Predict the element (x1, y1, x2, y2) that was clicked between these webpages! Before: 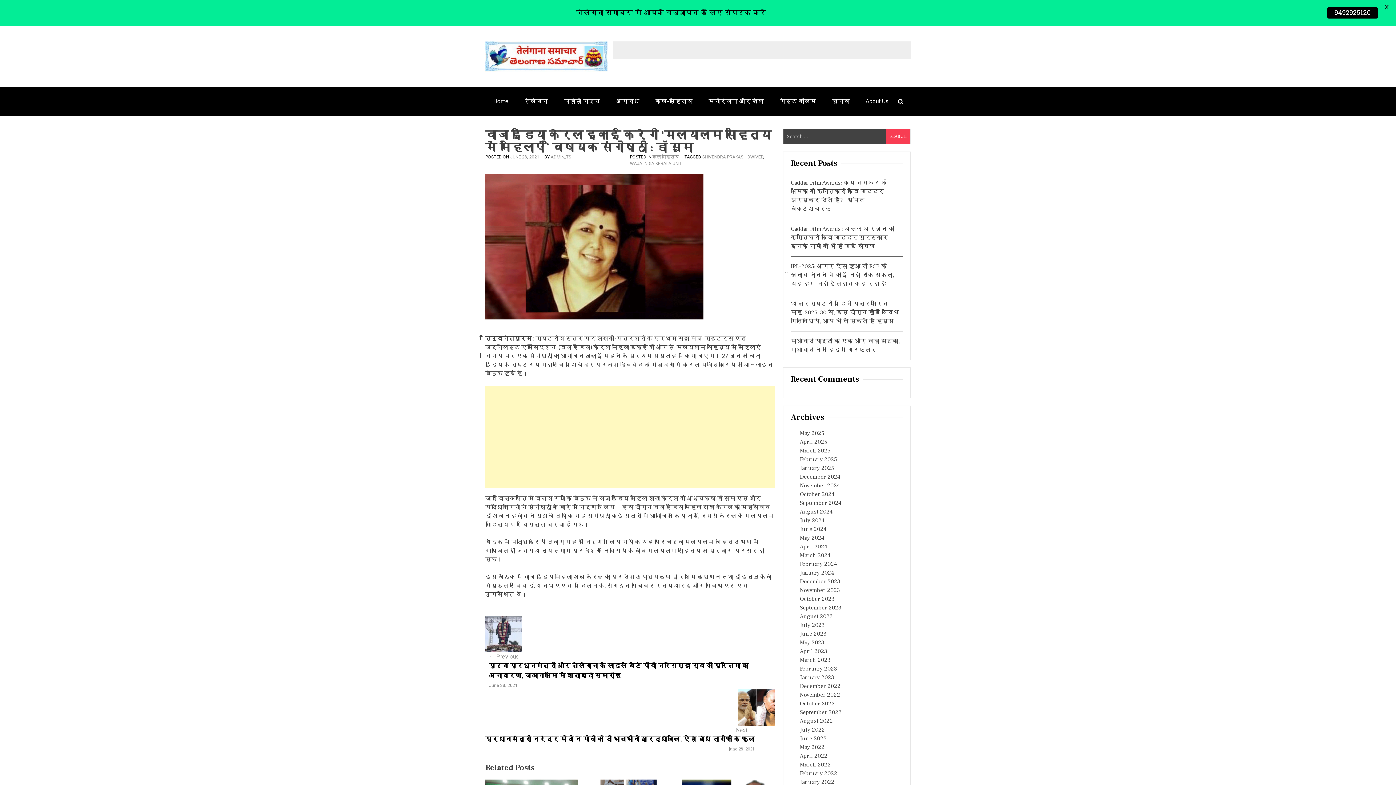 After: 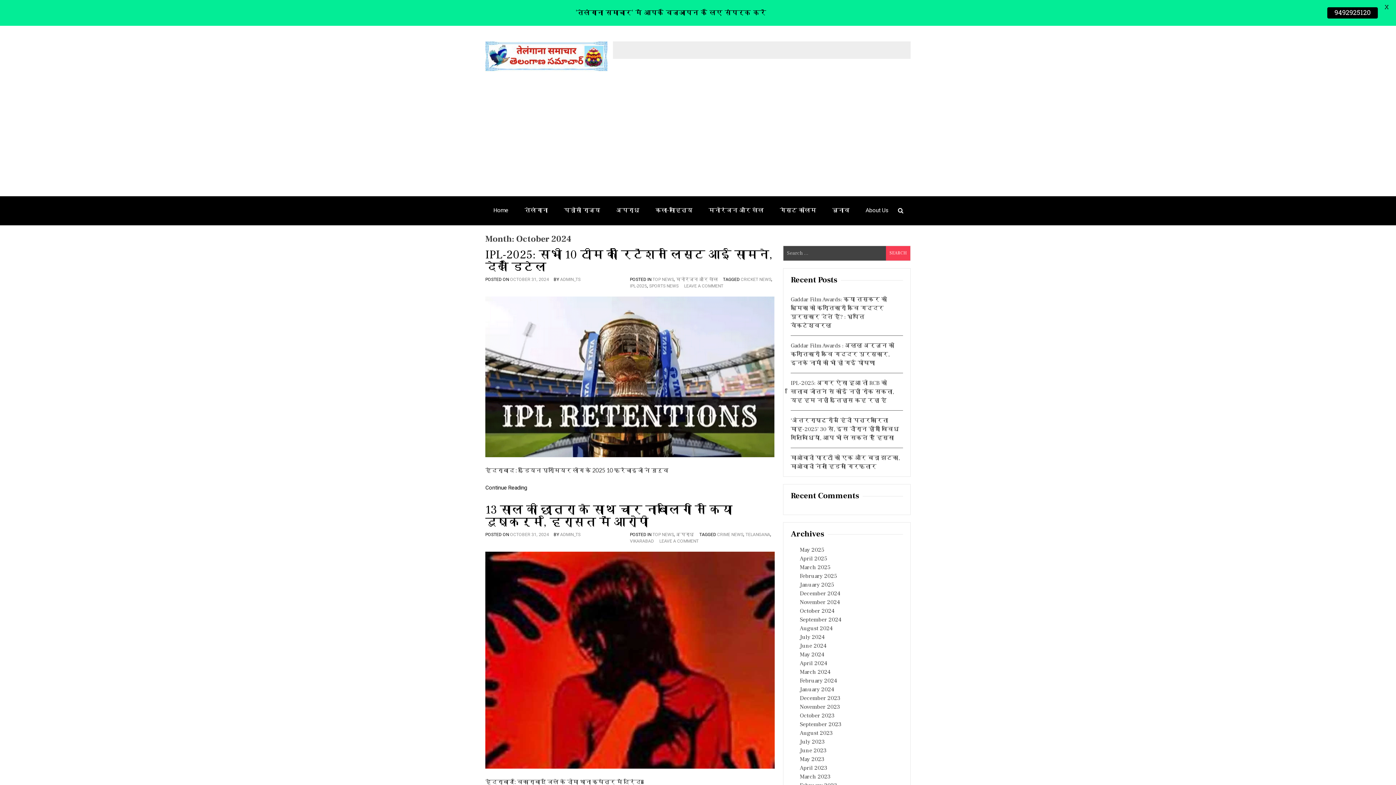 Action: label: October 2024 bbox: (800, 490, 834, 498)